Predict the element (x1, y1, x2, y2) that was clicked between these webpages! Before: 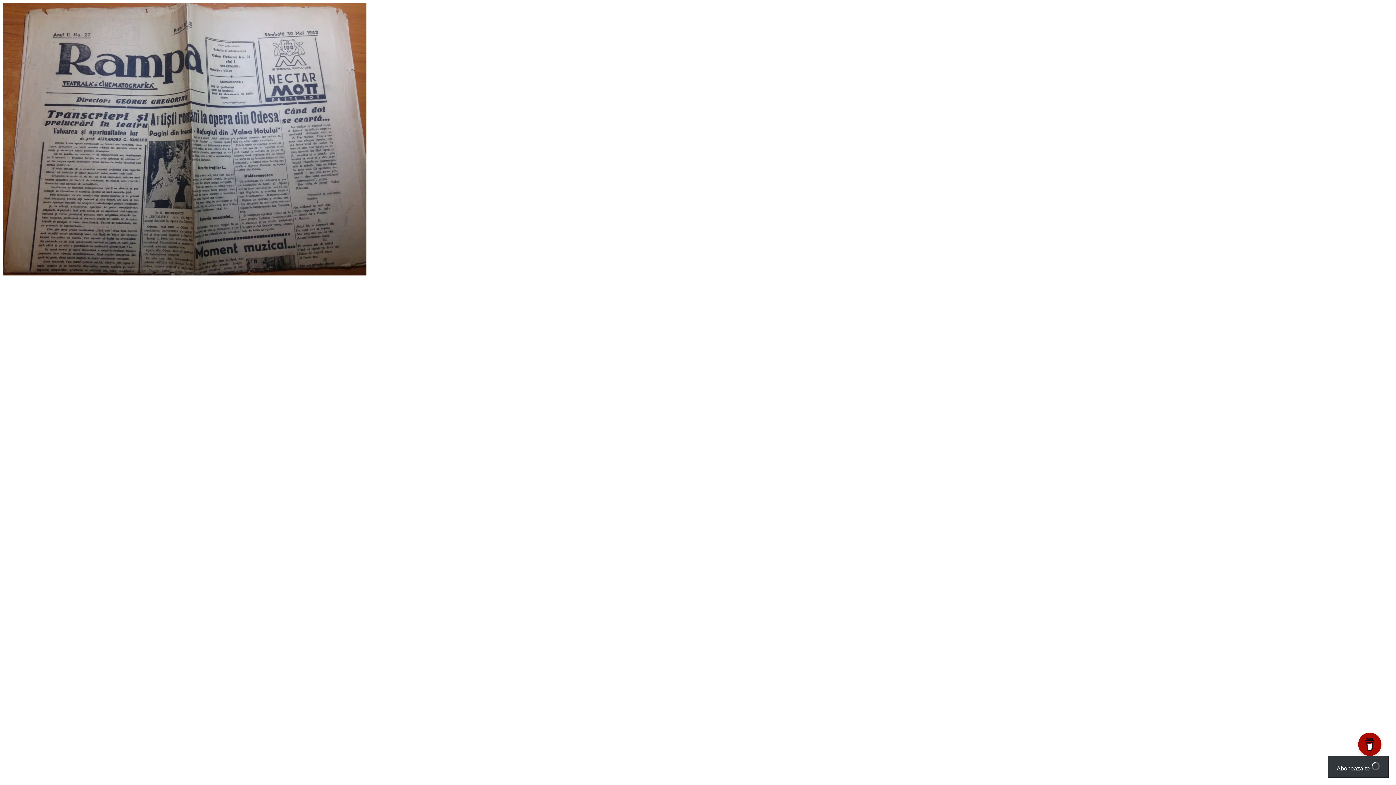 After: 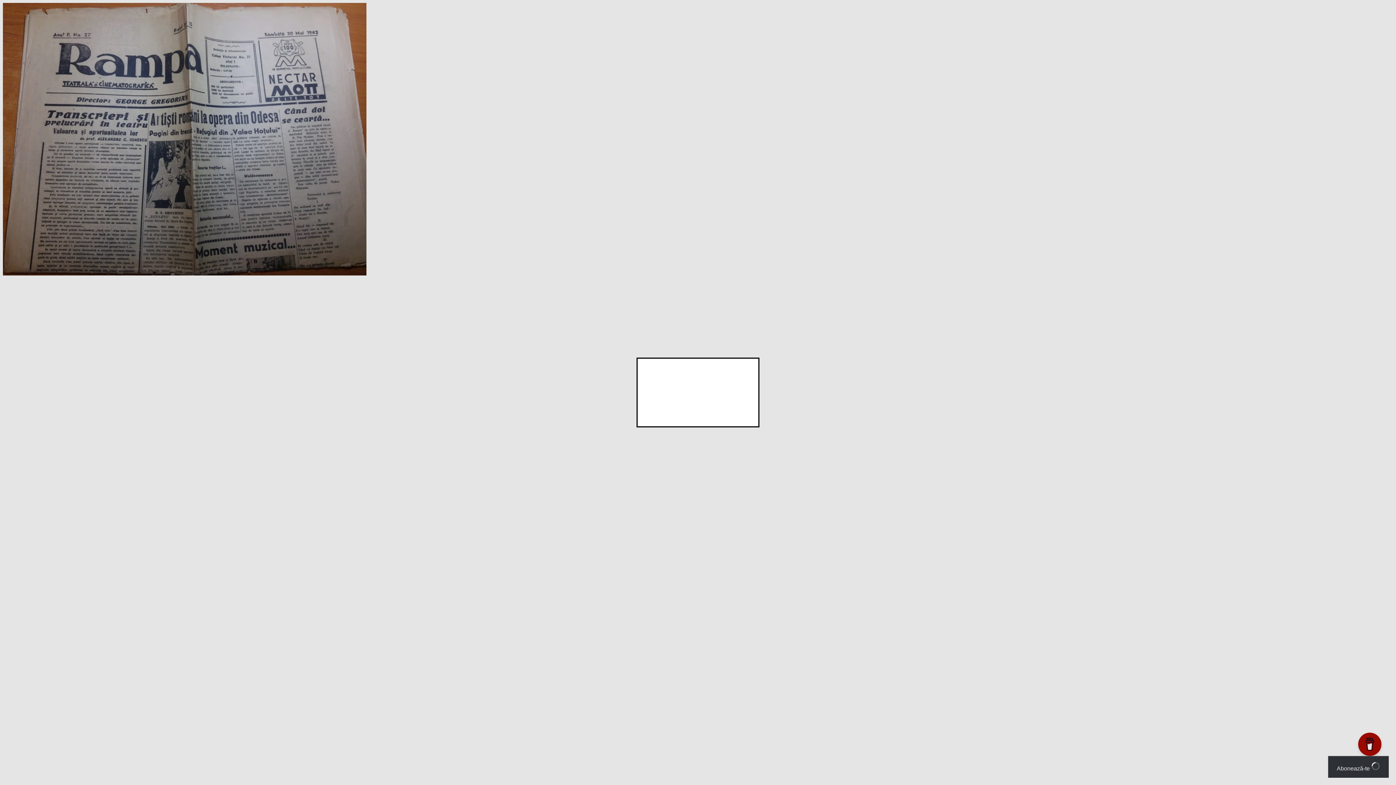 Action: label: Abonează-te  bbox: (1328, 756, 1389, 778)